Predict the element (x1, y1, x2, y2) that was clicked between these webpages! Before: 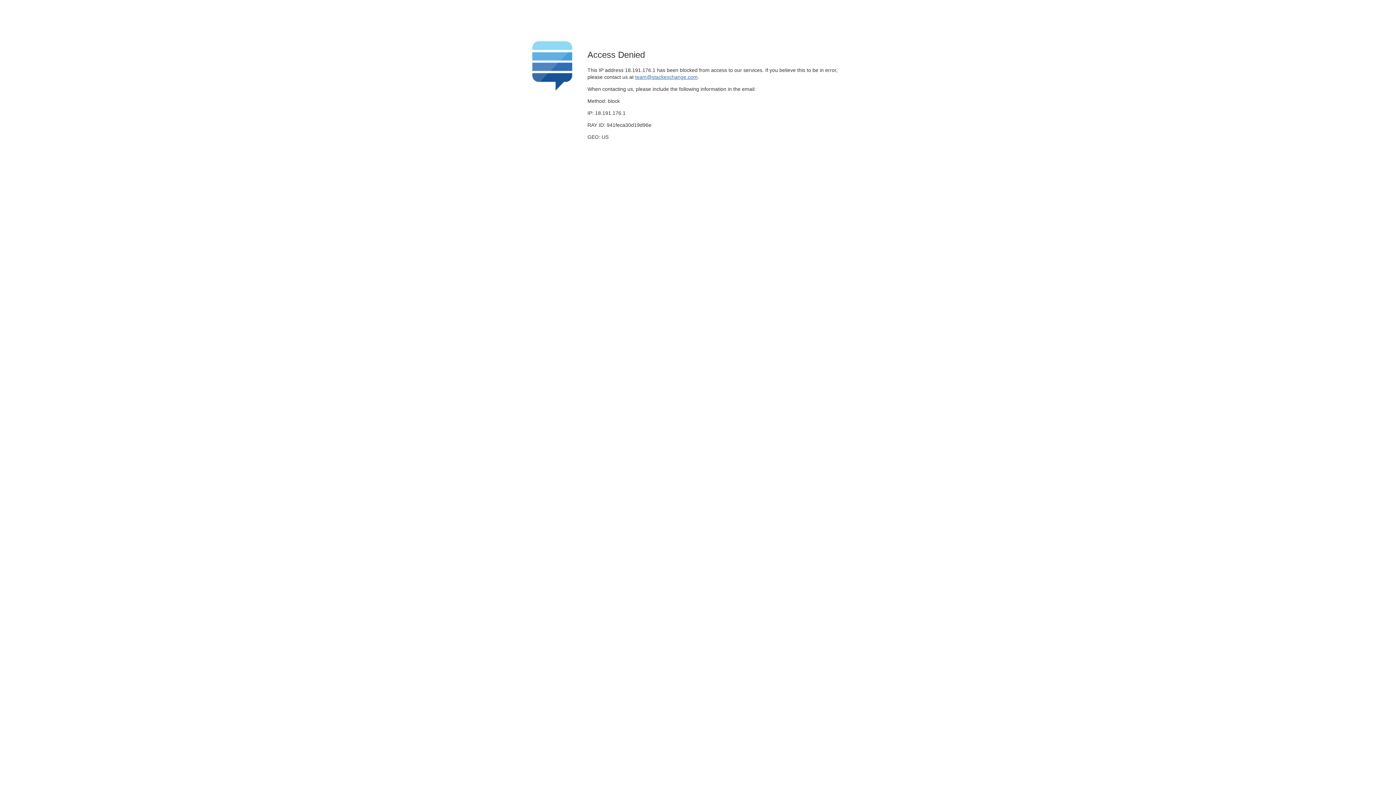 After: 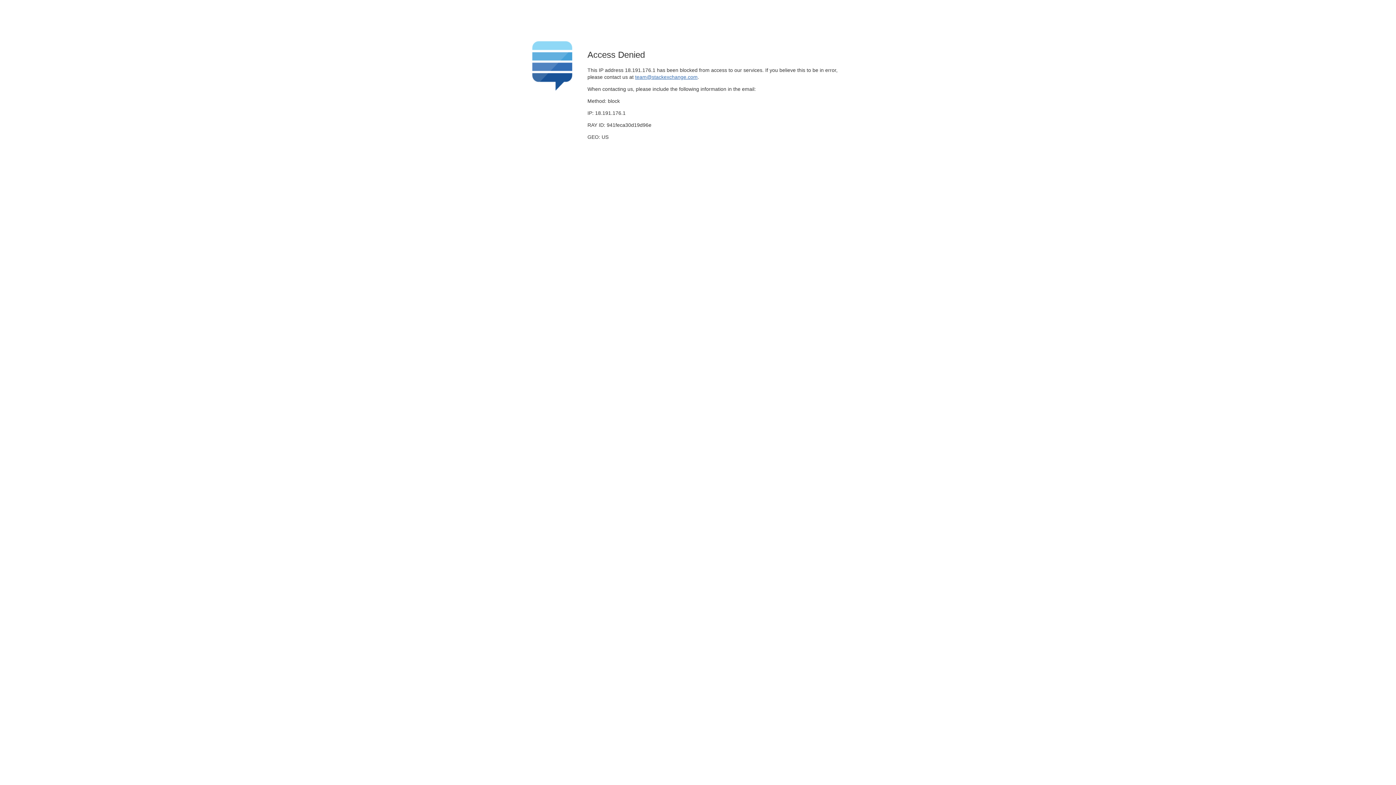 Action: label: team@stackexchange.com bbox: (635, 74, 697, 79)